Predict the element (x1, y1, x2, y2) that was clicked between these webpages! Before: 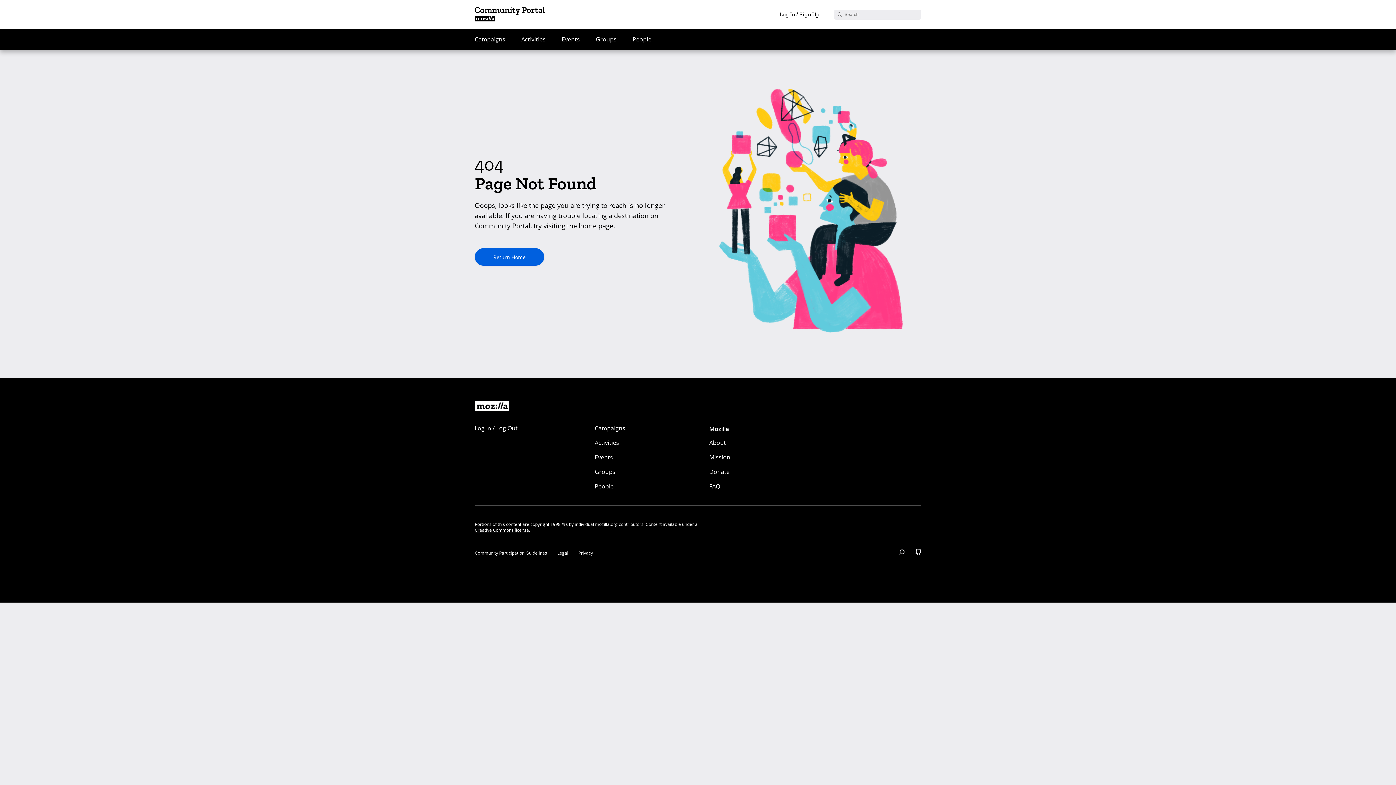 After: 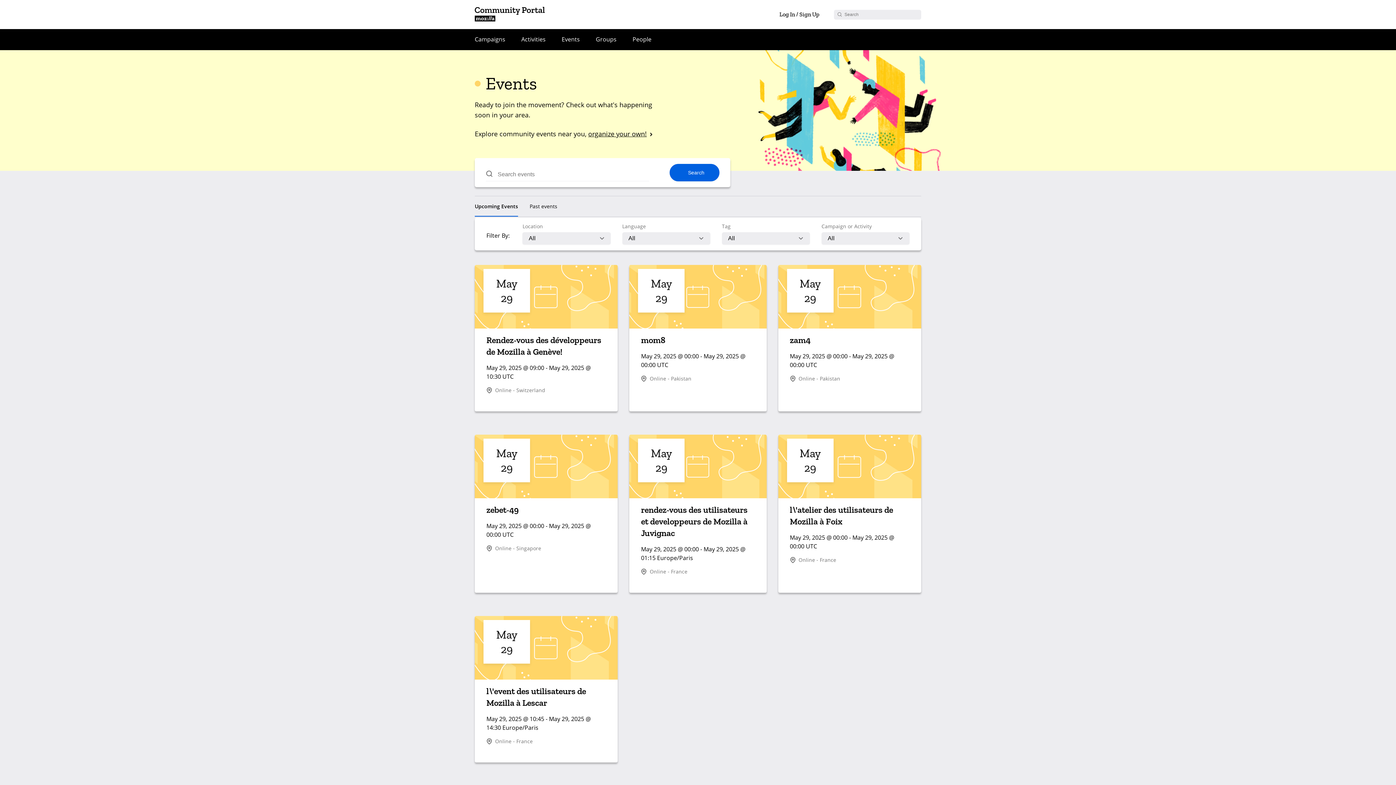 Action: bbox: (594, 450, 697, 464) label: Events